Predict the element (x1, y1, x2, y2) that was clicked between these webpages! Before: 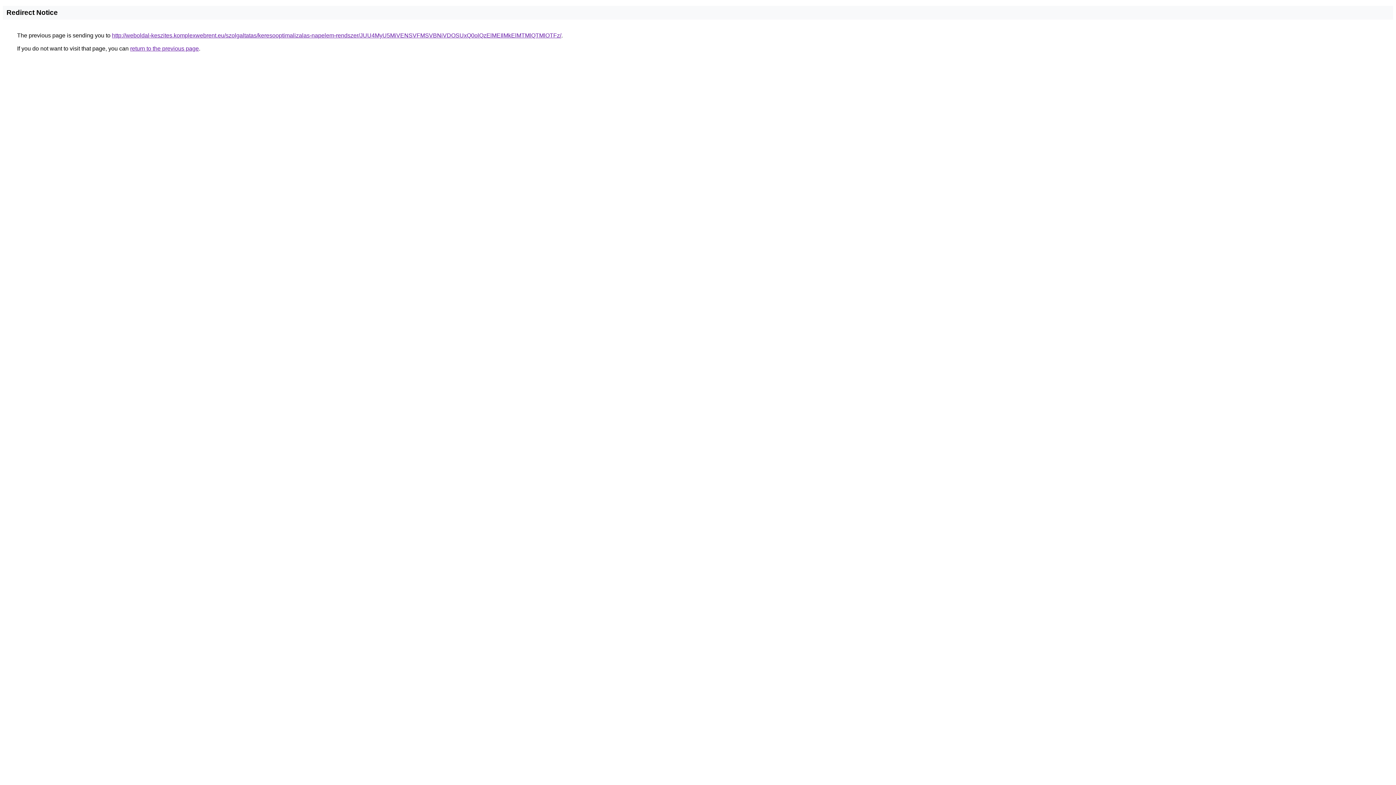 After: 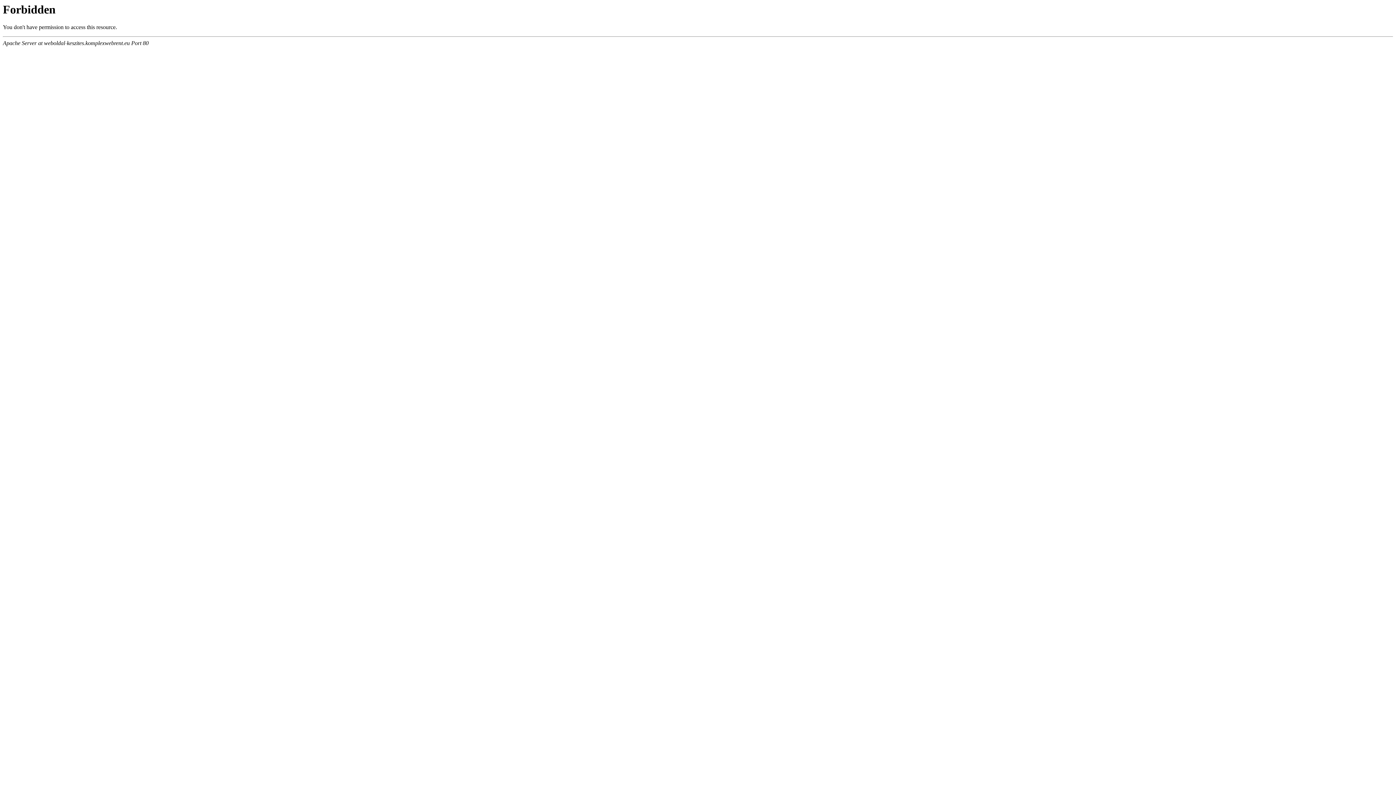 Action: label: http://weboldal-keszites.komplexwebrent.eu/szolgaltatas/keresooptimalizalas-napelem-rendszer/JUU4MyU5MiVENSVFMSVBNiVDOSUxQ0olQzElMEIlMkElMTMlQTMlOTFz/ bbox: (112, 32, 561, 38)